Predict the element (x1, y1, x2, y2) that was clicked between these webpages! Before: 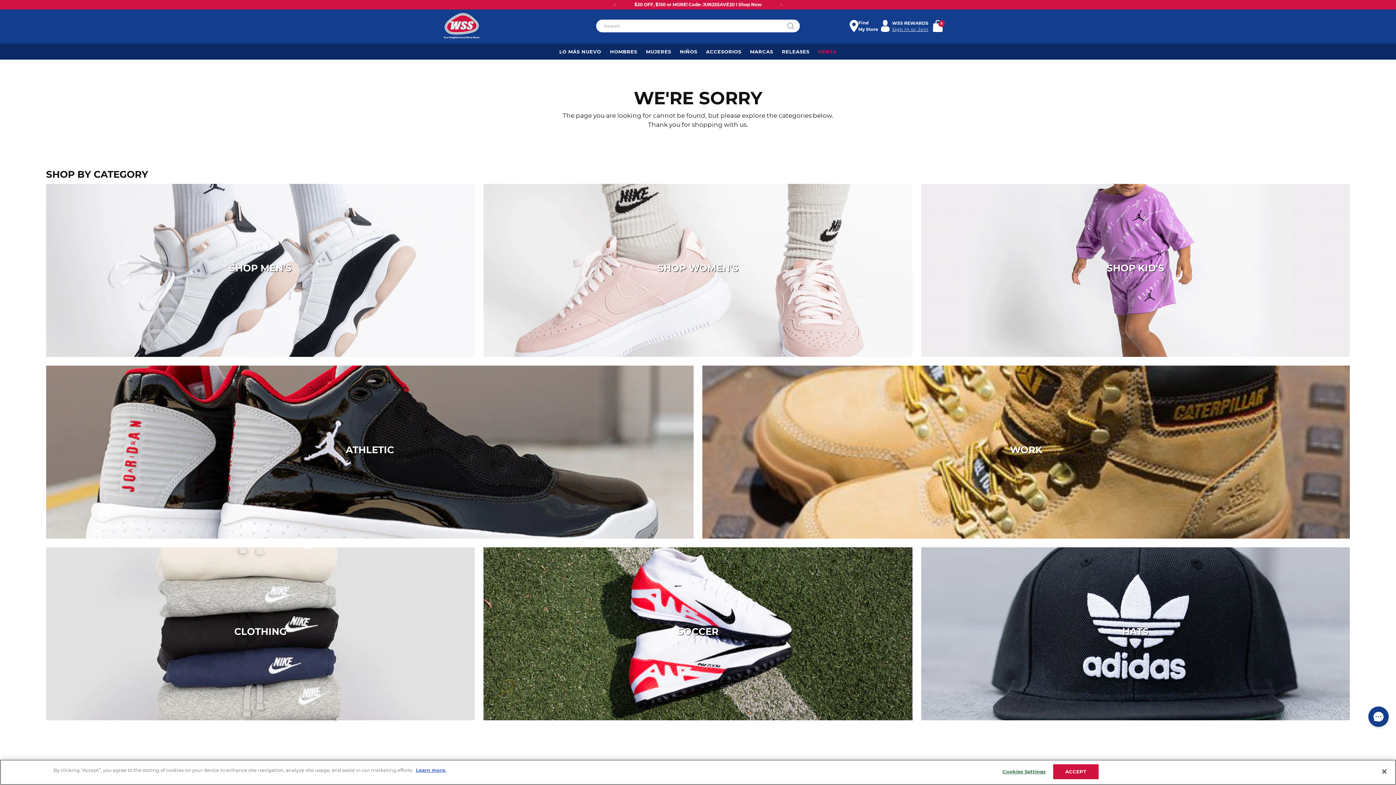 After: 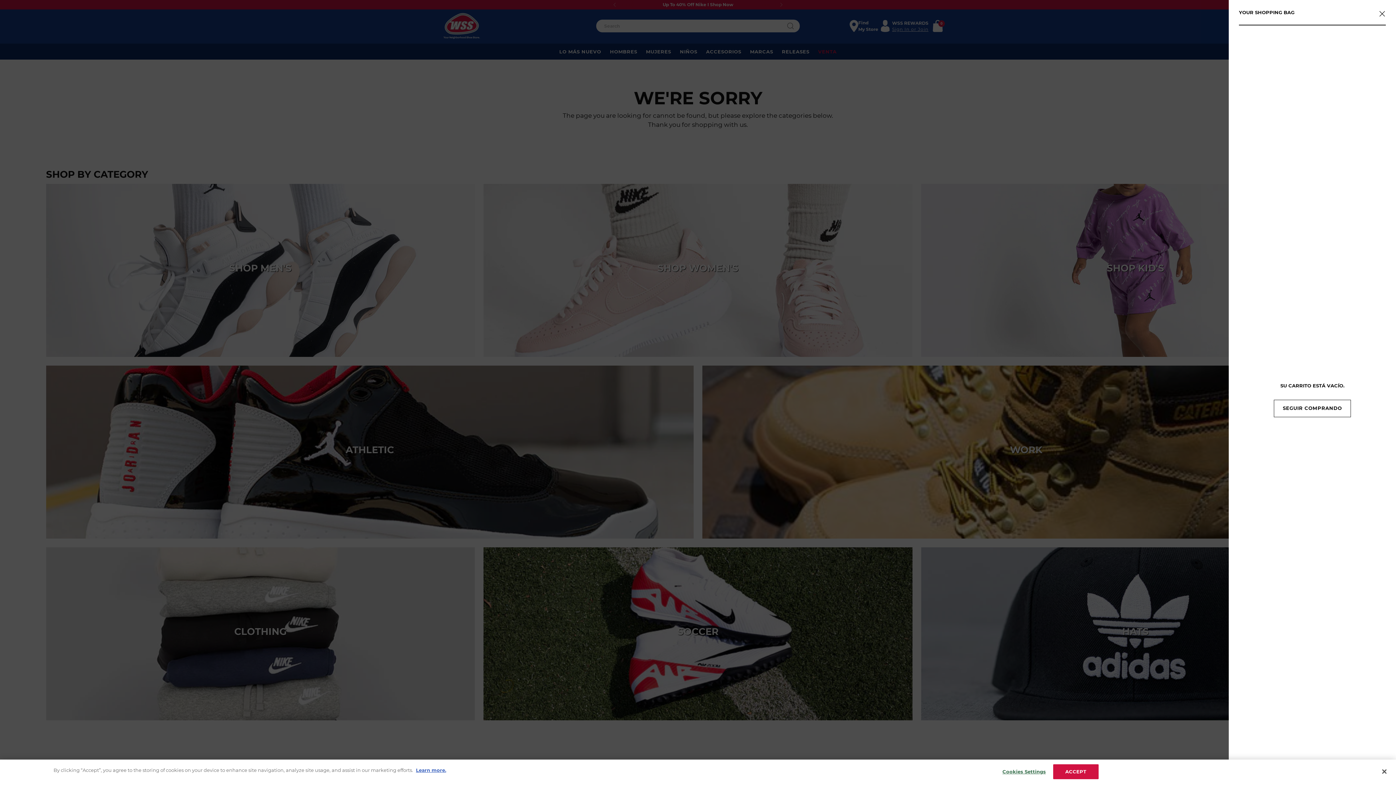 Action: label: Translation missing: es.general.accessibility.open_cart bbox: (931, 20, 944, 32)